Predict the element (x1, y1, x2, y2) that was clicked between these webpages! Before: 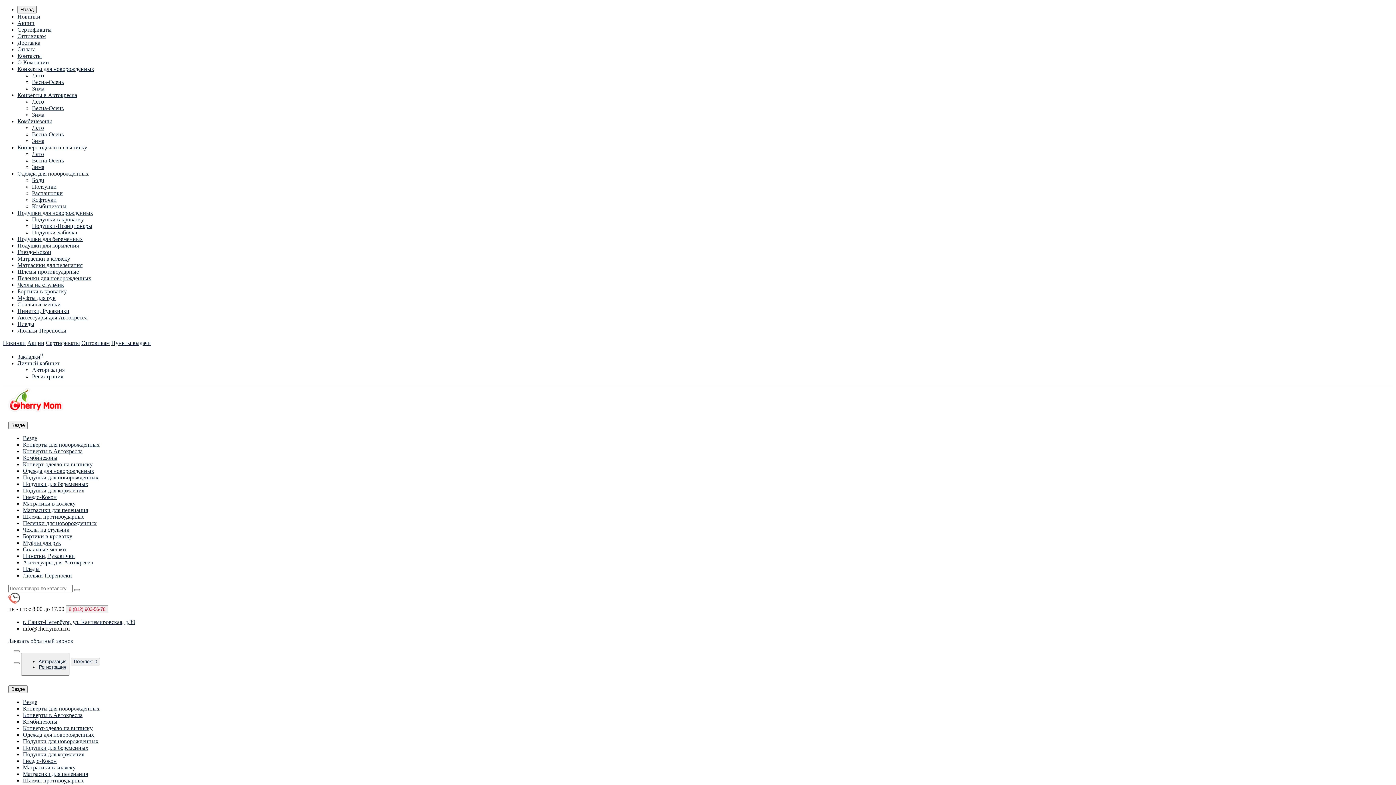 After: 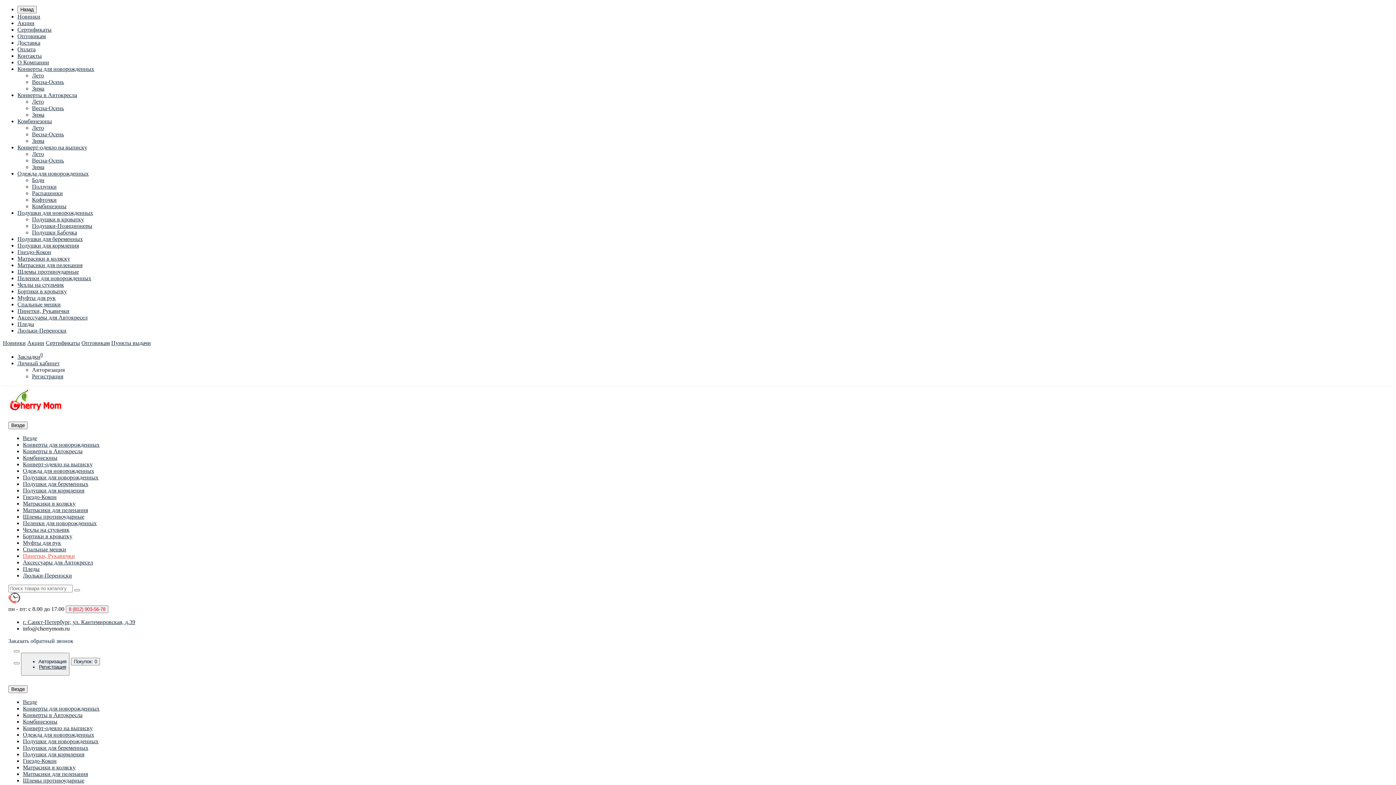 Action: bbox: (22, 553, 74, 559) label: Пинетки, Рукавички